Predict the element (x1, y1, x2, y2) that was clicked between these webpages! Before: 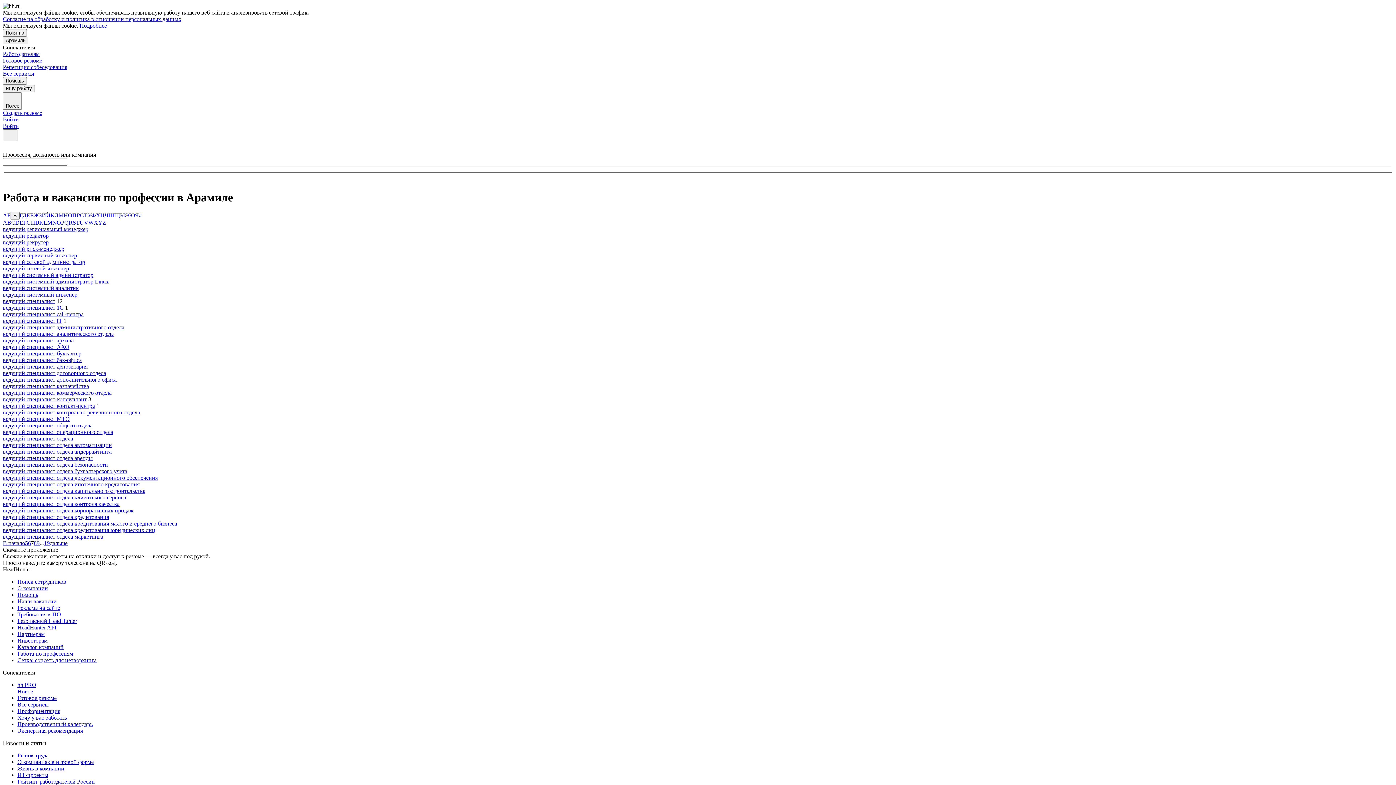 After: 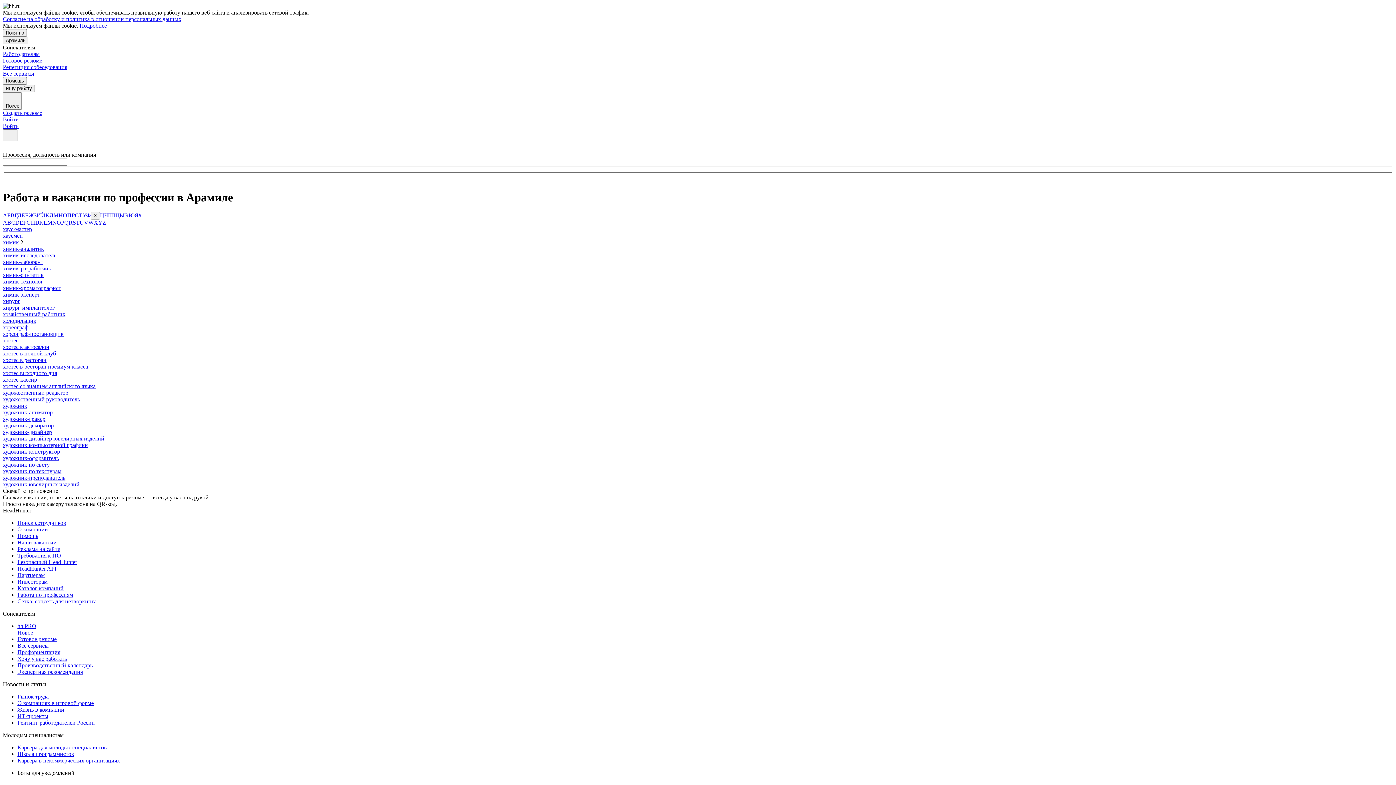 Action: label: Х bbox: (96, 212, 100, 218)